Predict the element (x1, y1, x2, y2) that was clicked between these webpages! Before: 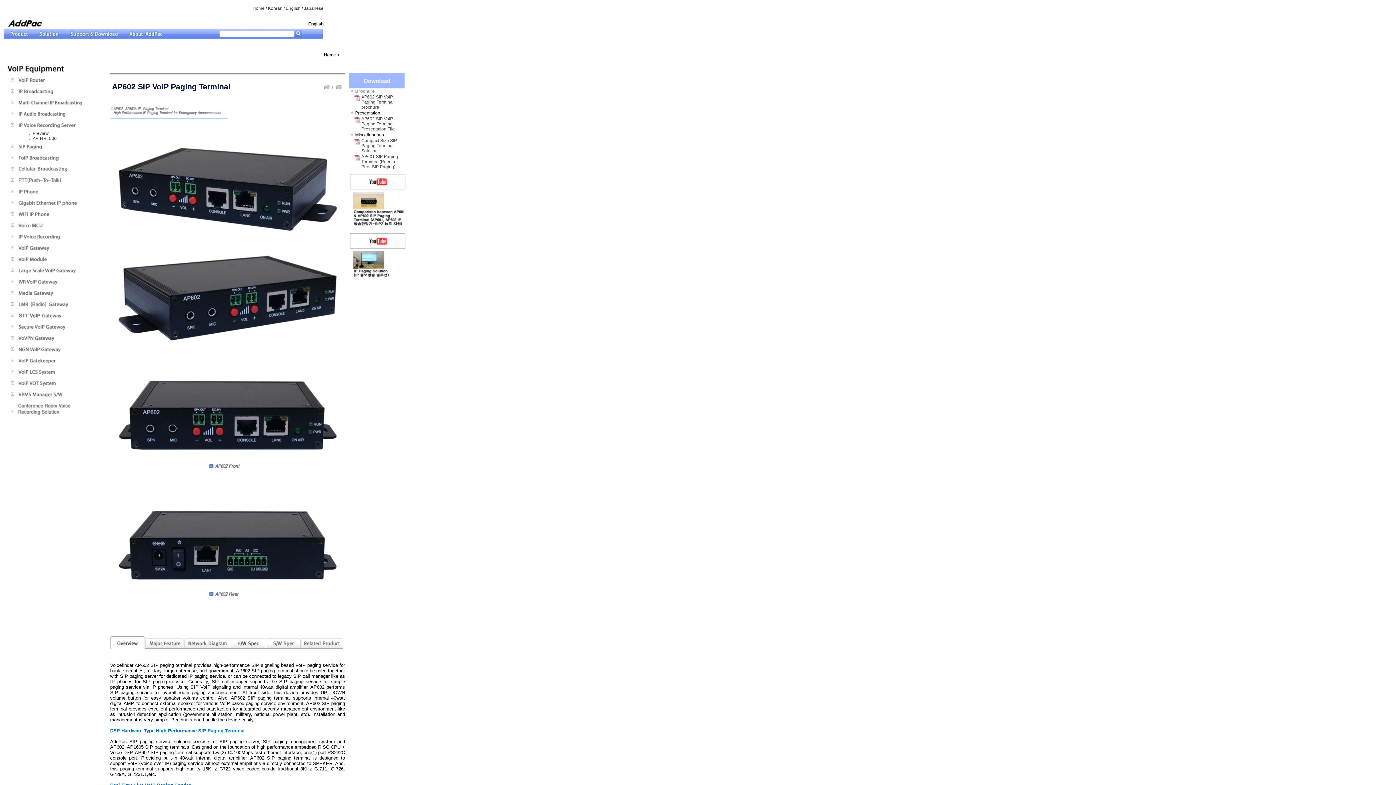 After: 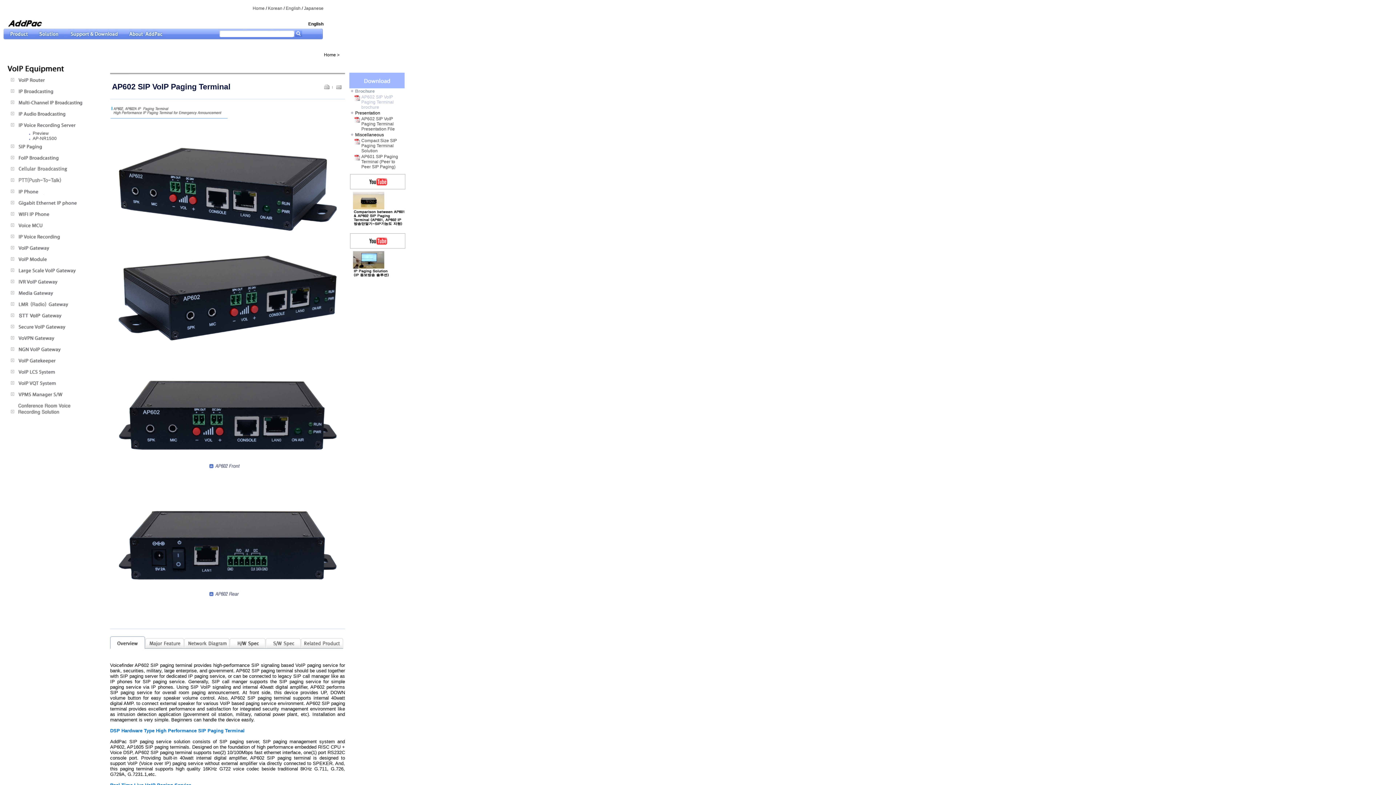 Action: bbox: (361, 94, 393, 109) label: AP602 SIP VoIP Paging Terminal brochure